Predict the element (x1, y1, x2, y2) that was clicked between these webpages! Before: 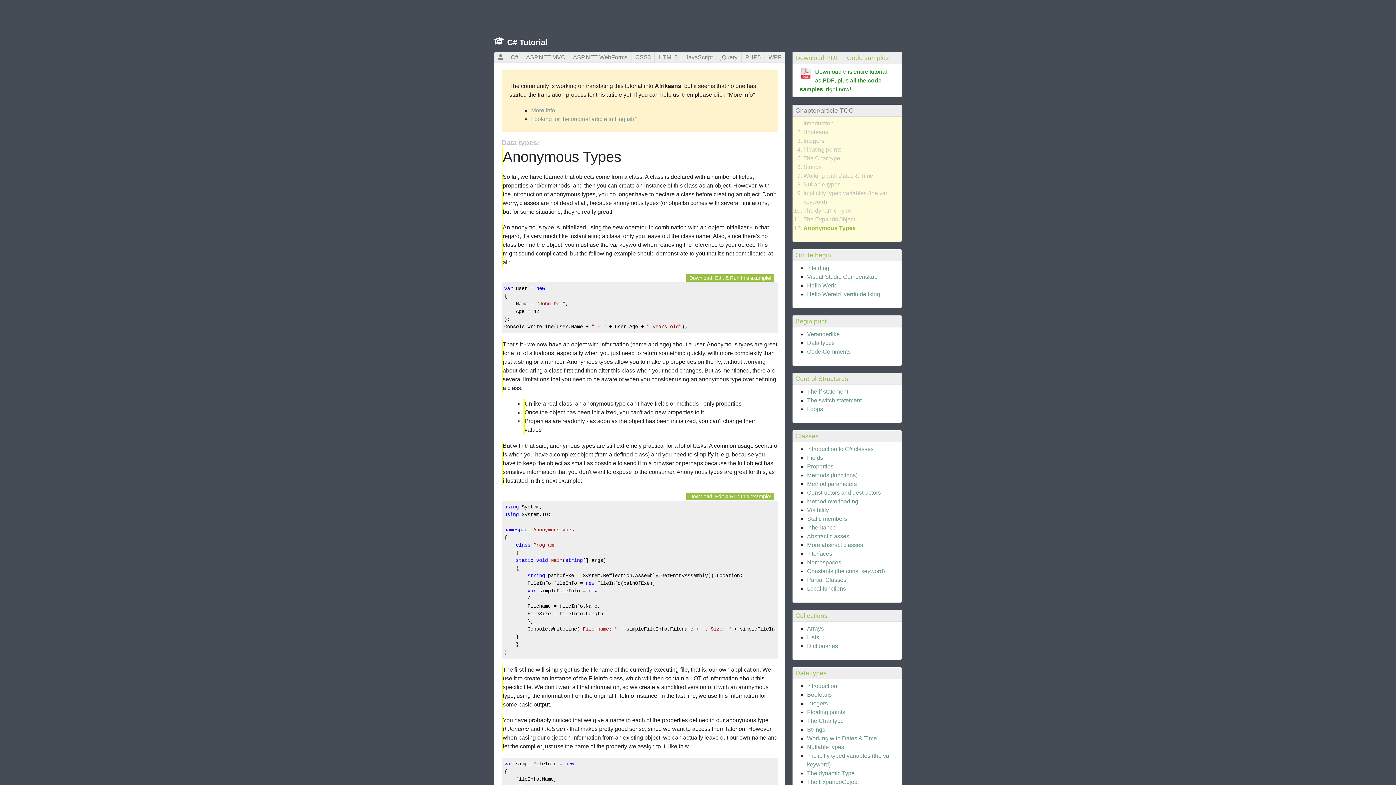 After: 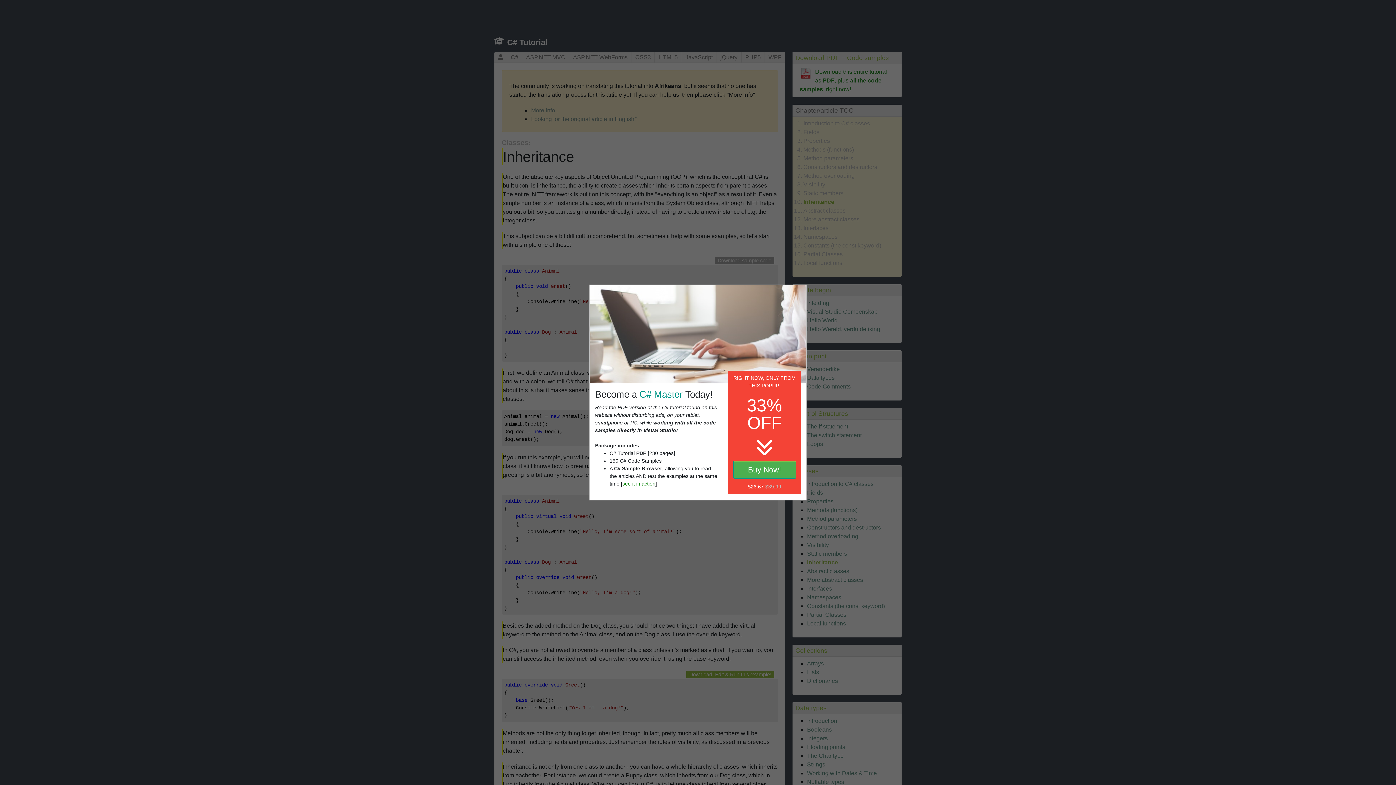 Action: bbox: (807, 524, 836, 530) label: Inheritance